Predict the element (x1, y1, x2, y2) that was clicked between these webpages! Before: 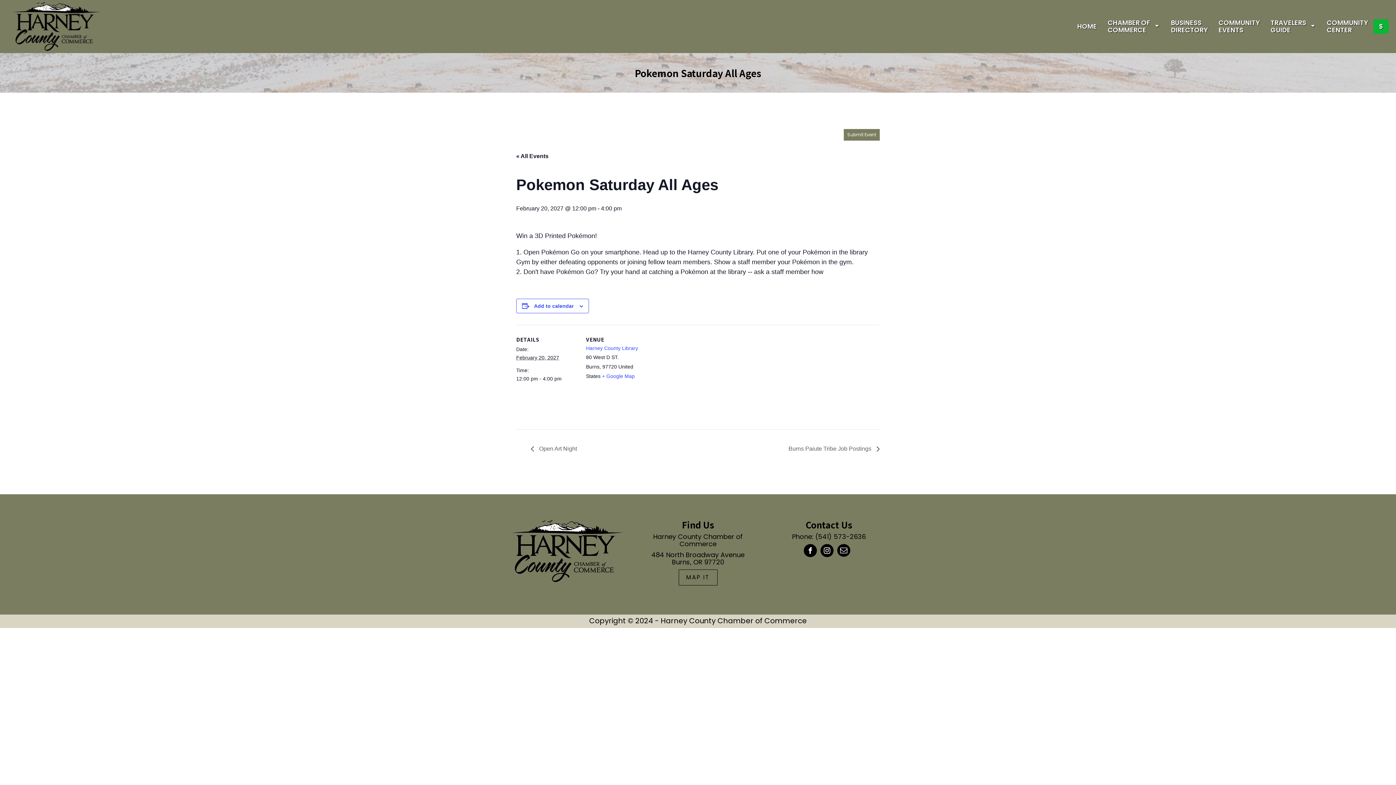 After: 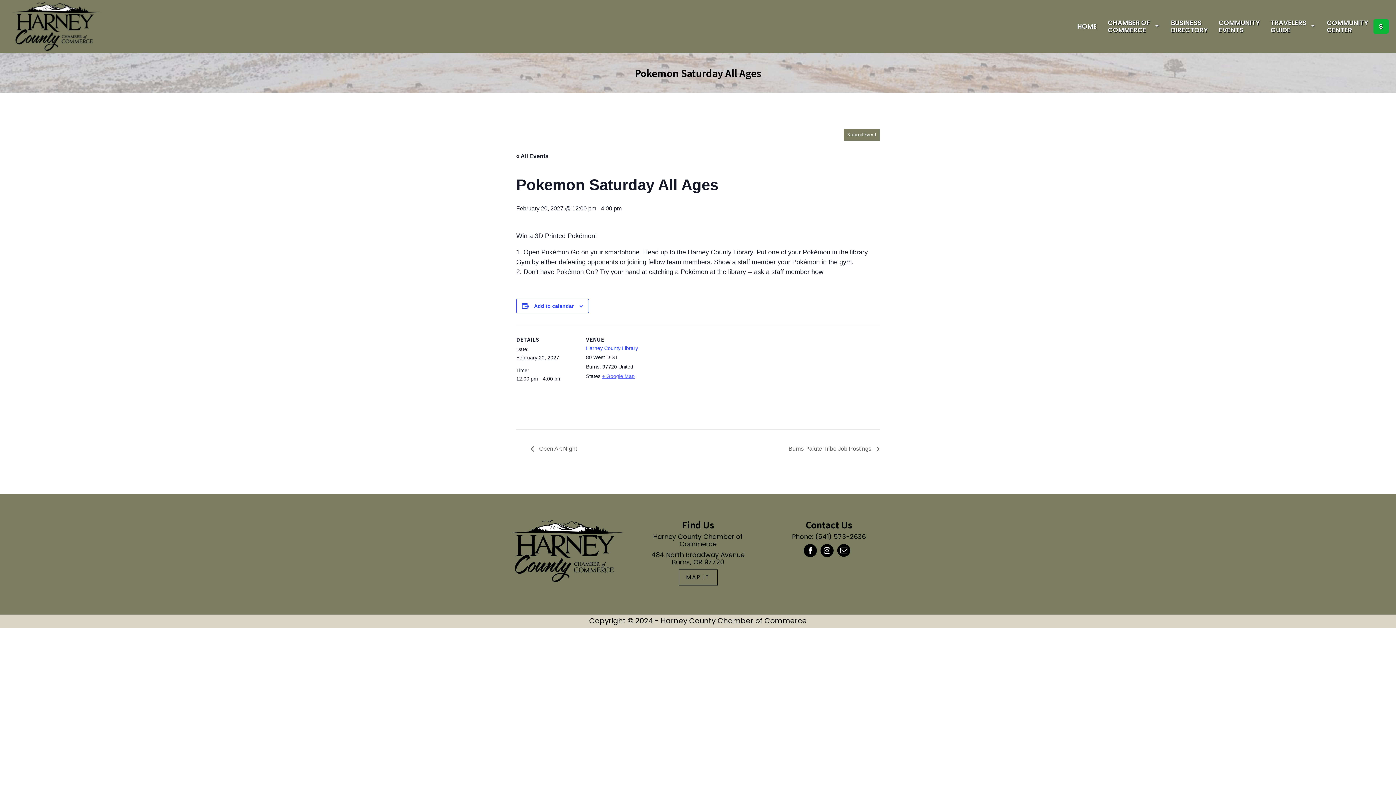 Action: bbox: (602, 373, 634, 379) label: + Google Map